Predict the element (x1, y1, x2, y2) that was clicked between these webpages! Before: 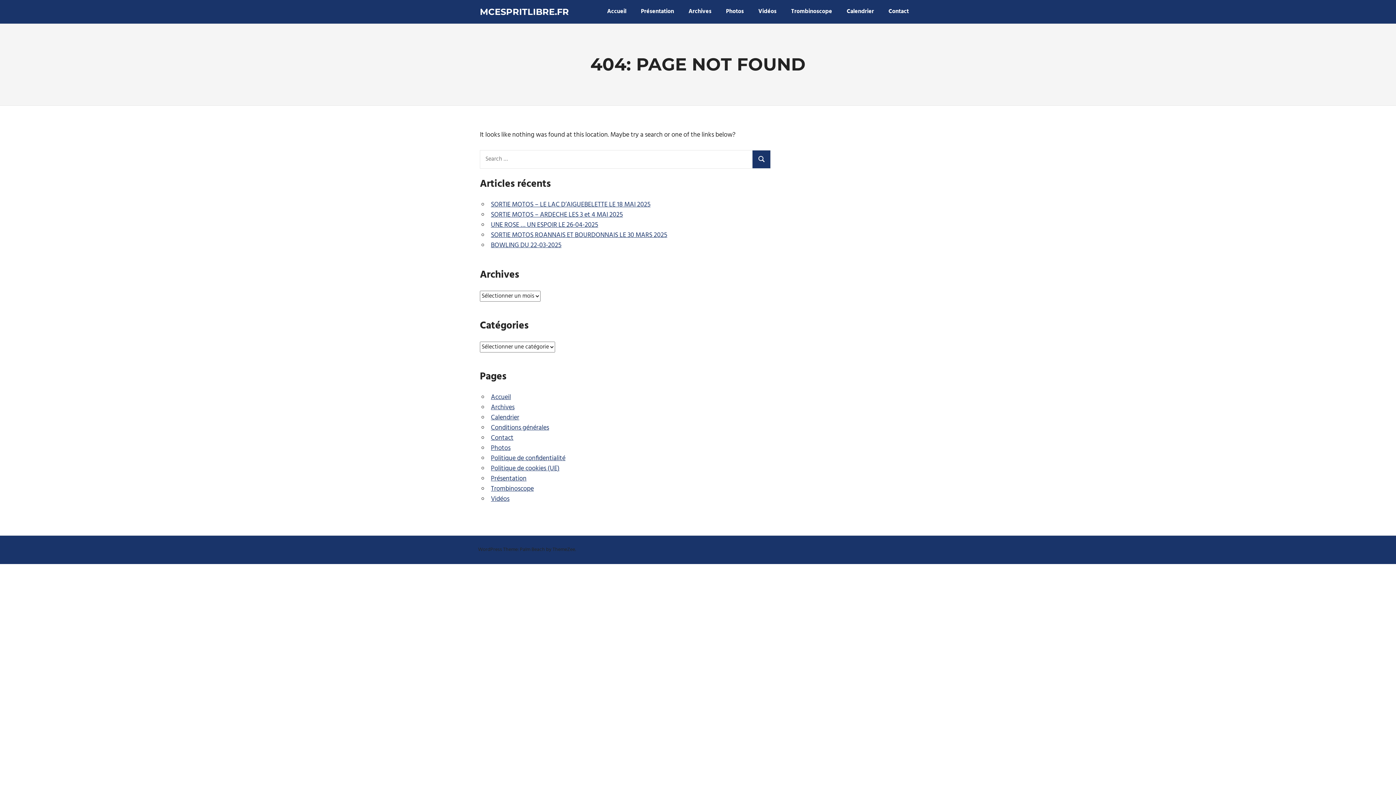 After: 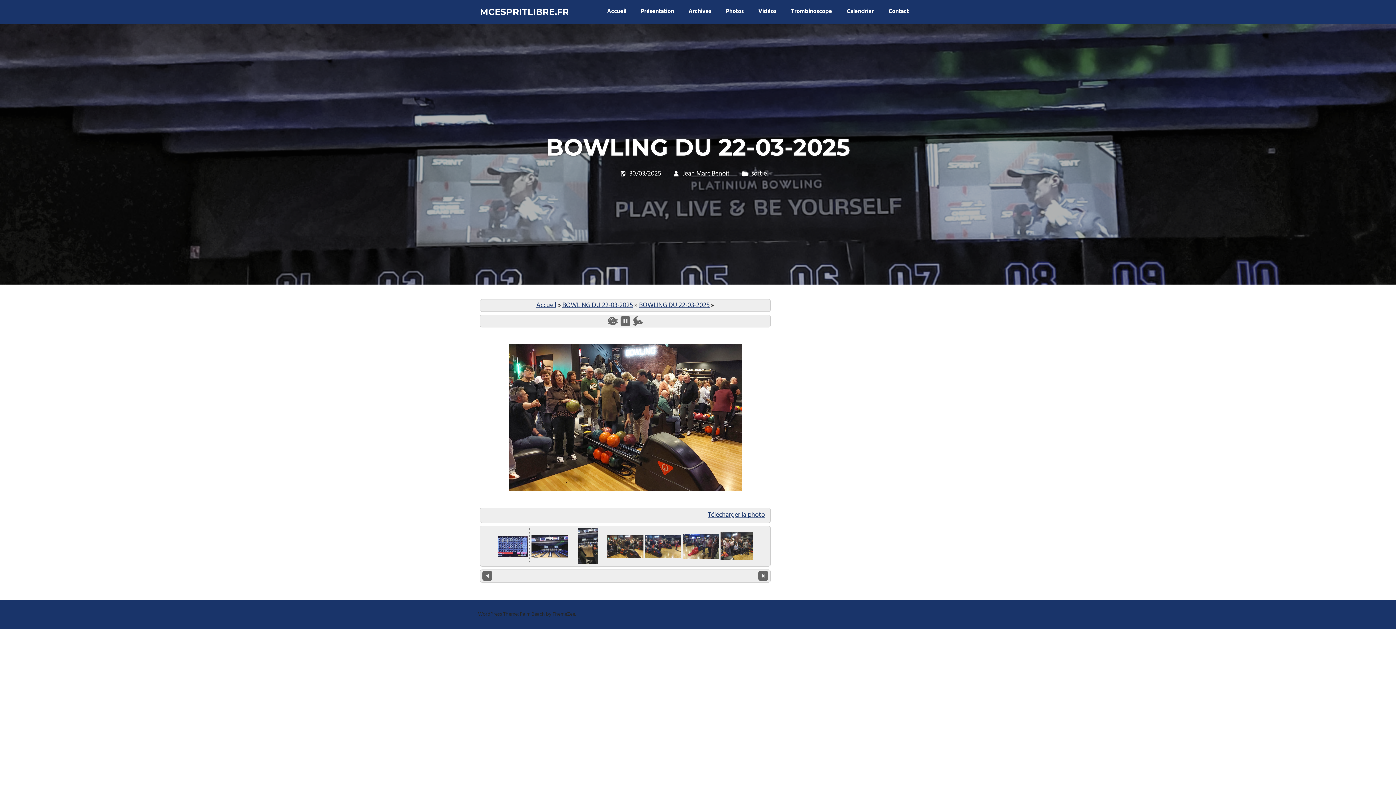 Action: bbox: (491, 240, 561, 250) label: BOWLING DU 22-03-2025